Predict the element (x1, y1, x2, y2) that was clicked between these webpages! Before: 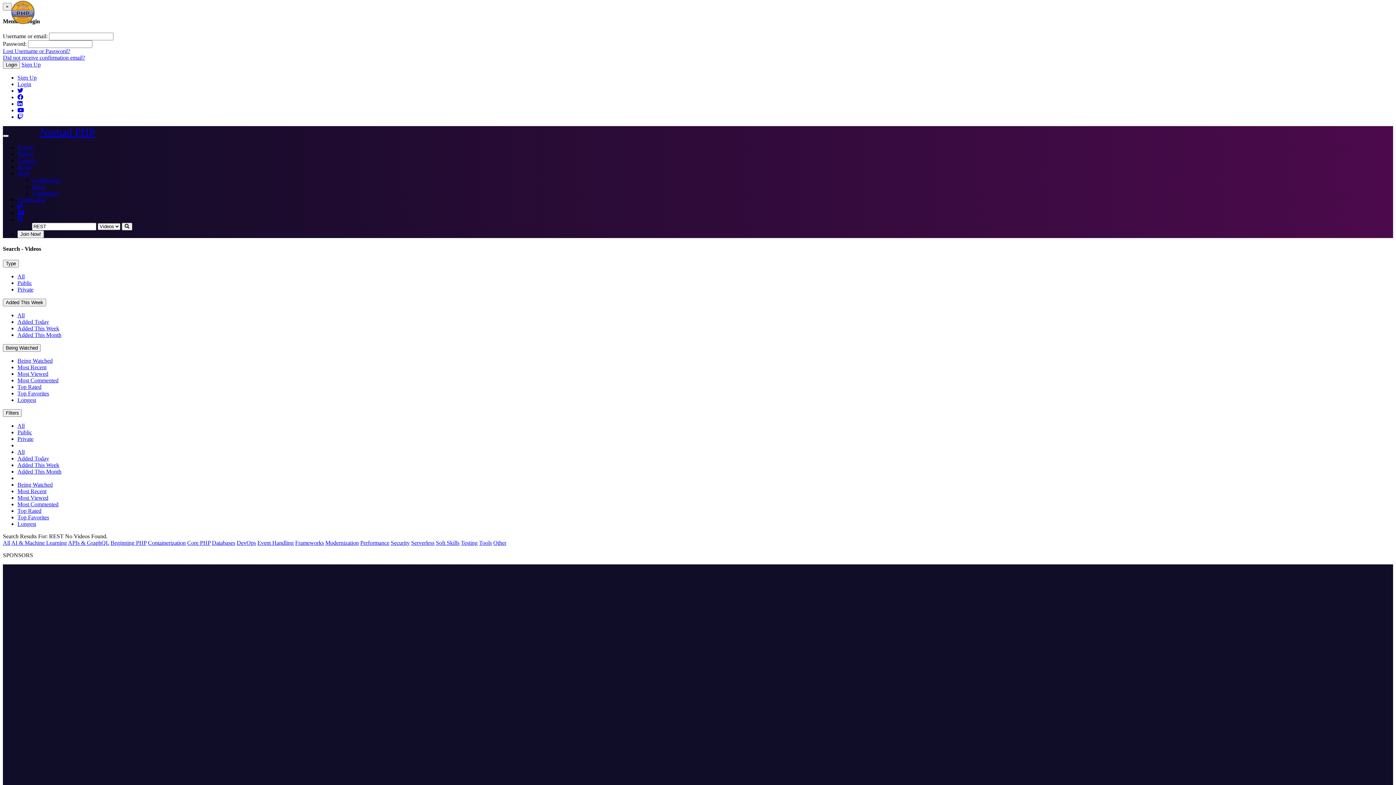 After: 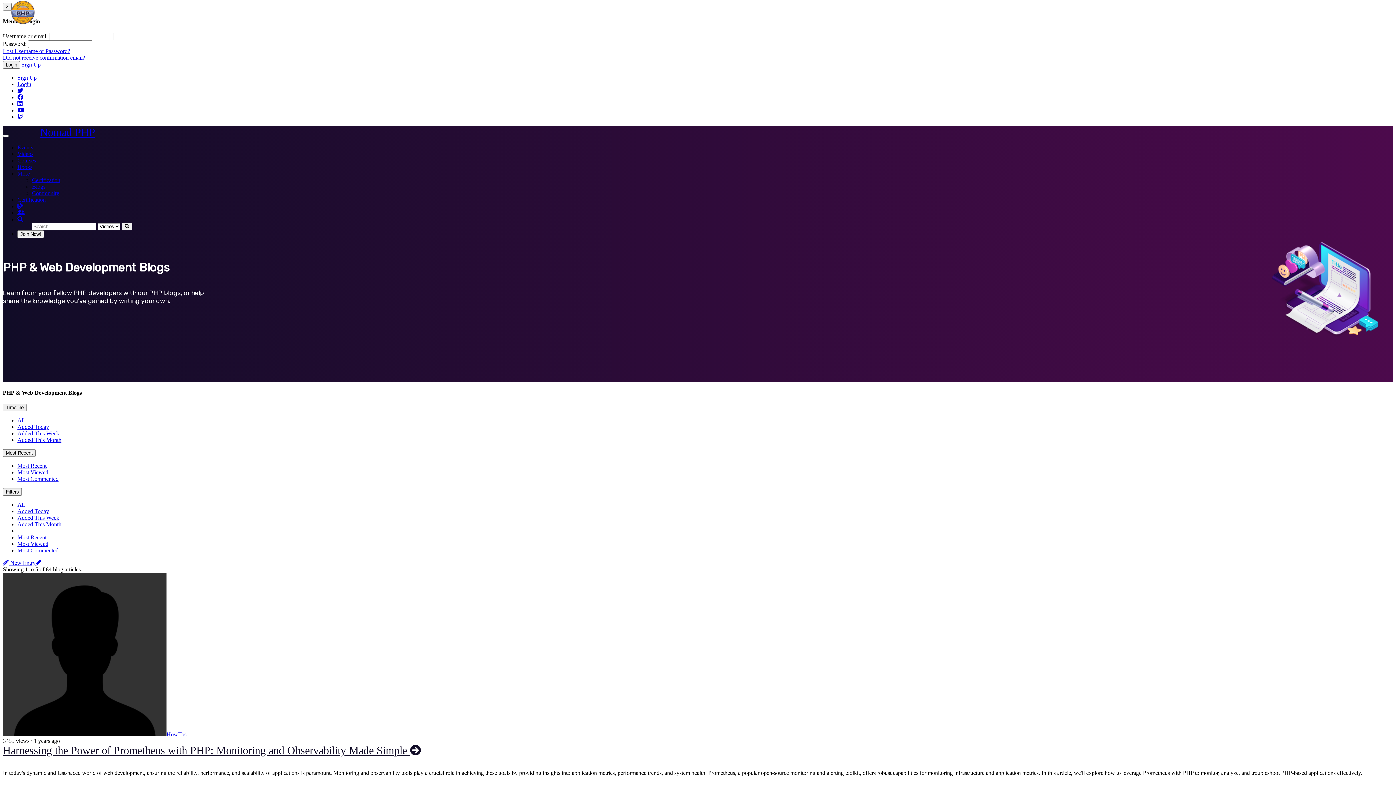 Action: bbox: (17, 203, 23, 209)